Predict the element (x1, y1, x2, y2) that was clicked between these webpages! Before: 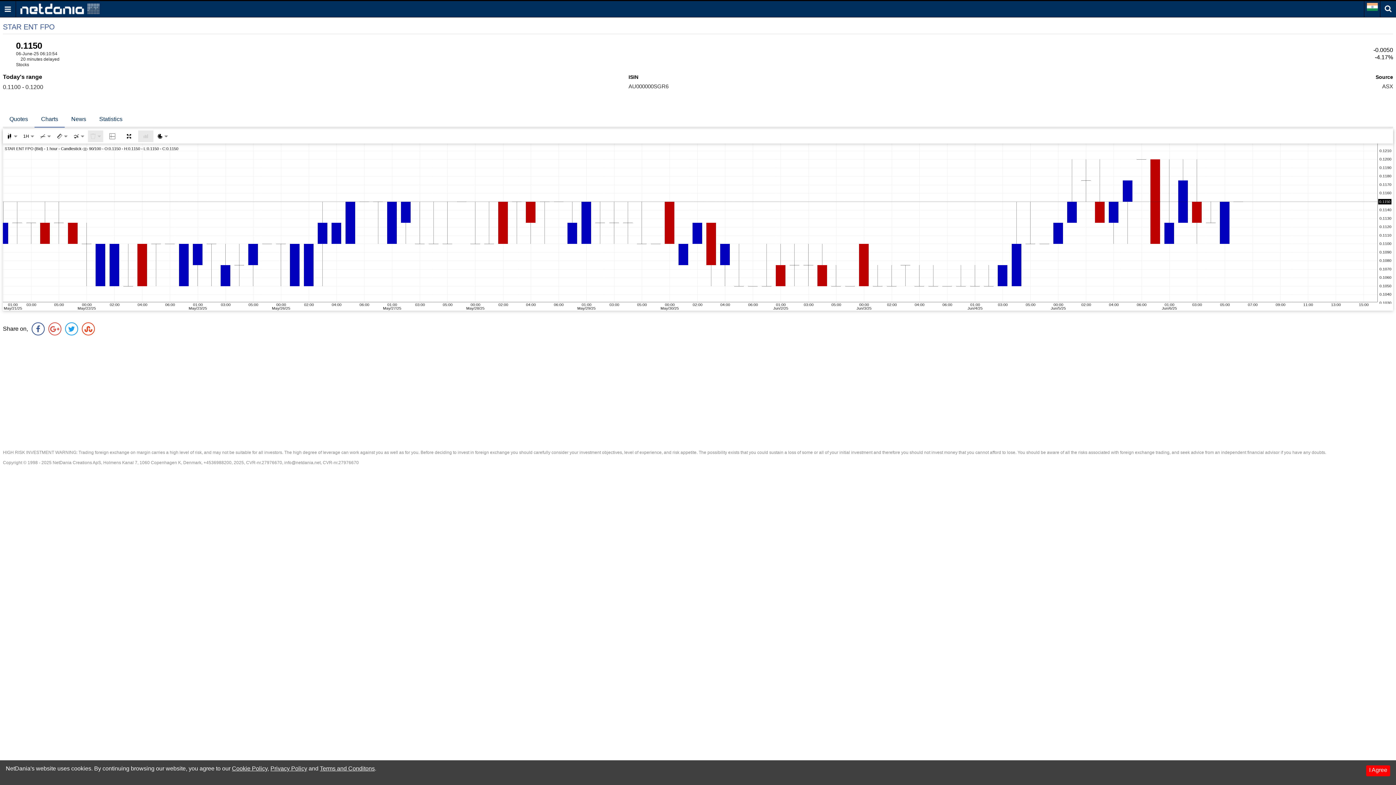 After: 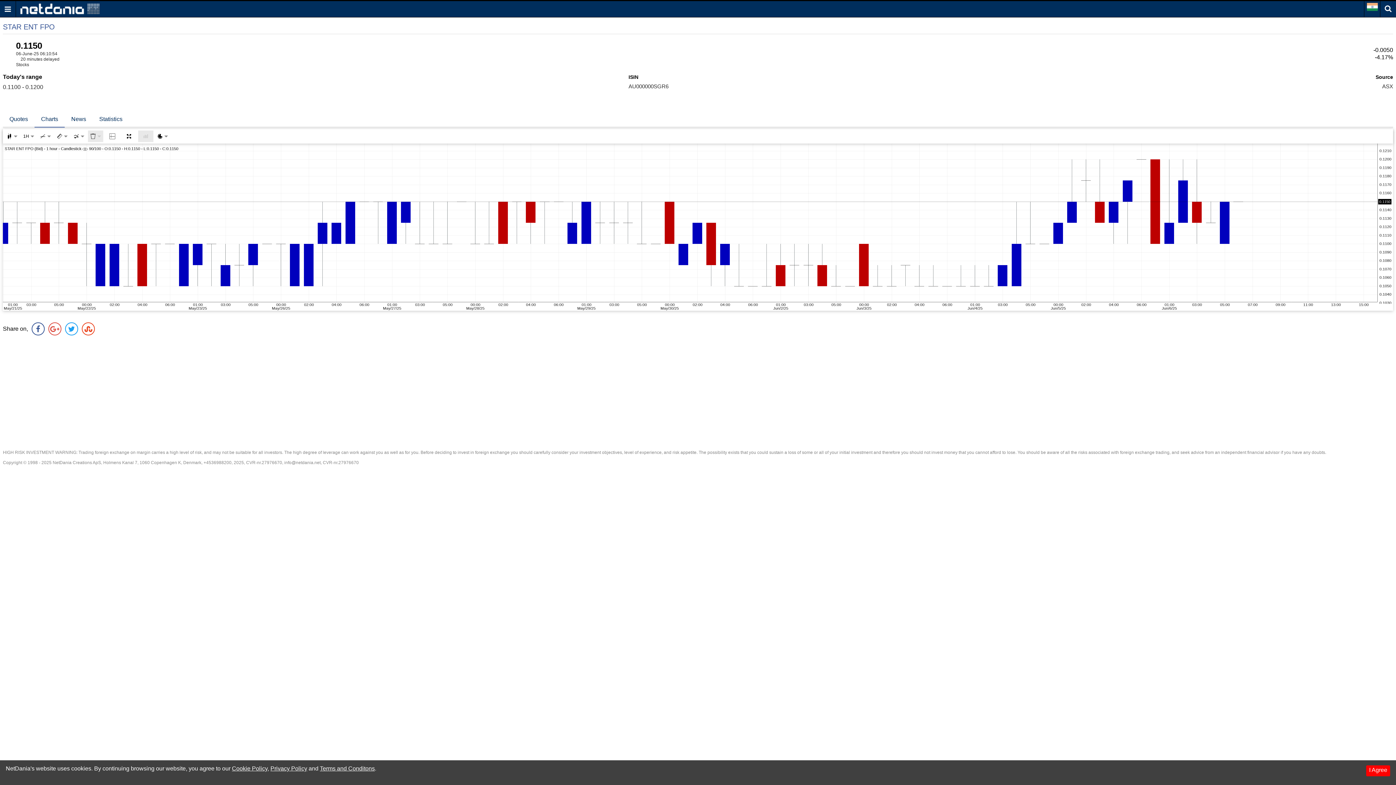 Action: bbox: (90, 133, 101, 139)